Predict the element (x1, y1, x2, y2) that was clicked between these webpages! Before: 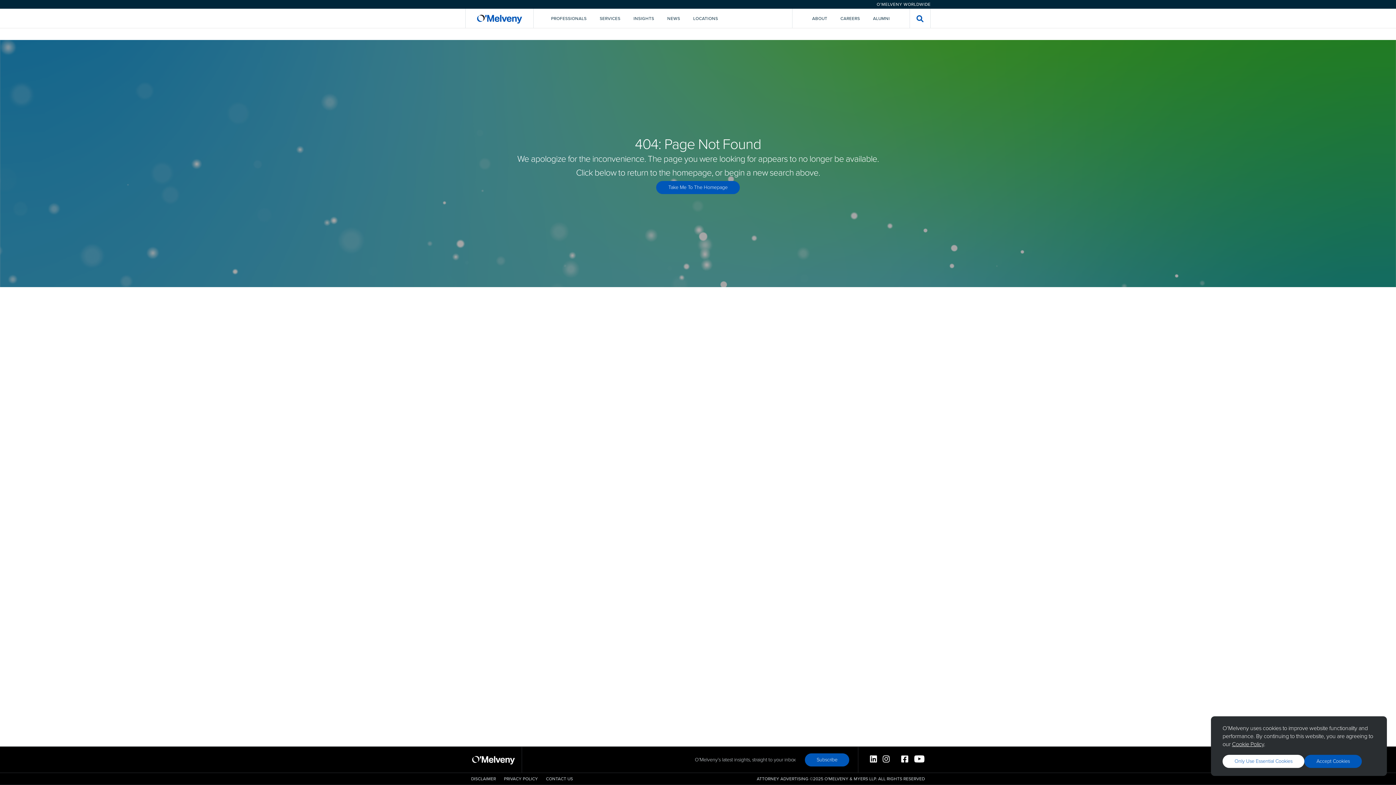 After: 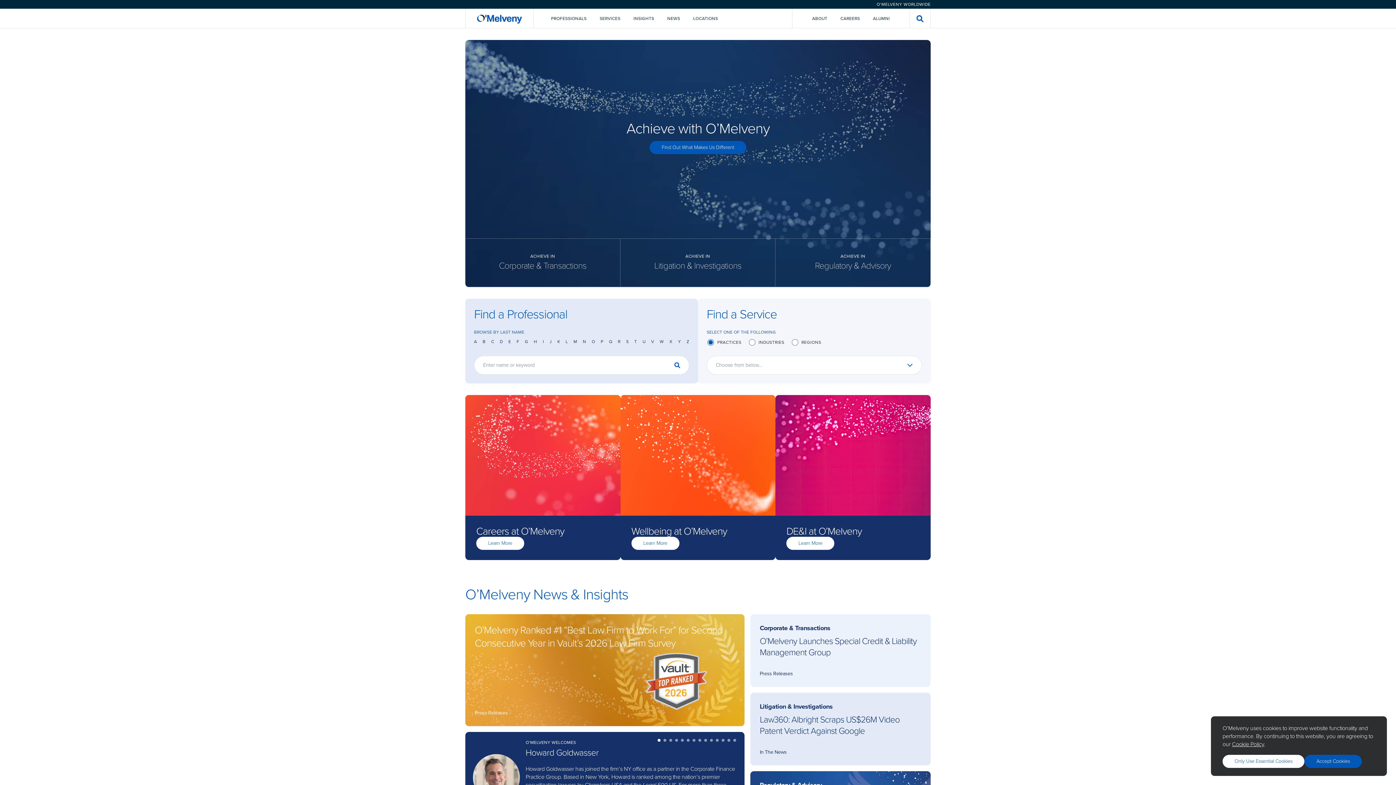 Action: bbox: (471, 754, 516, 766)